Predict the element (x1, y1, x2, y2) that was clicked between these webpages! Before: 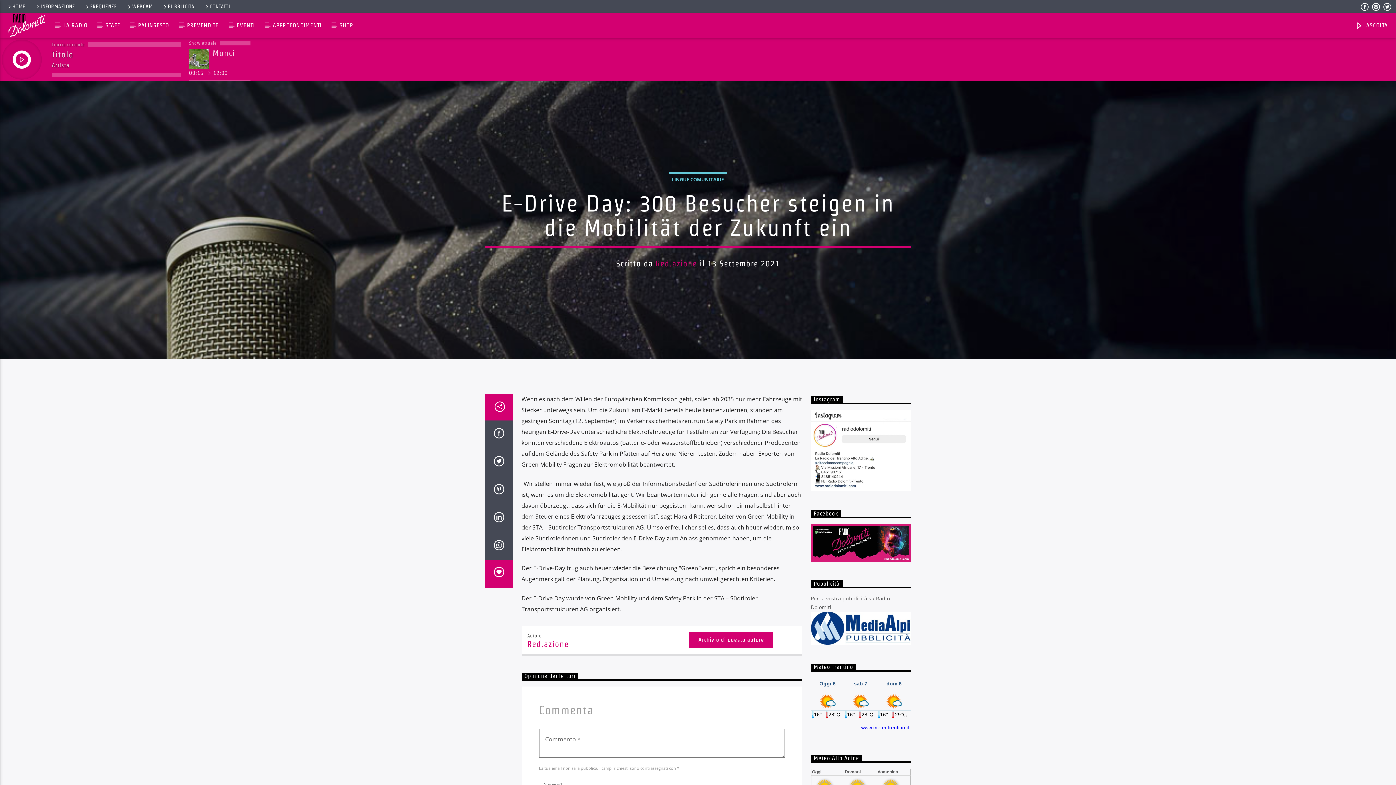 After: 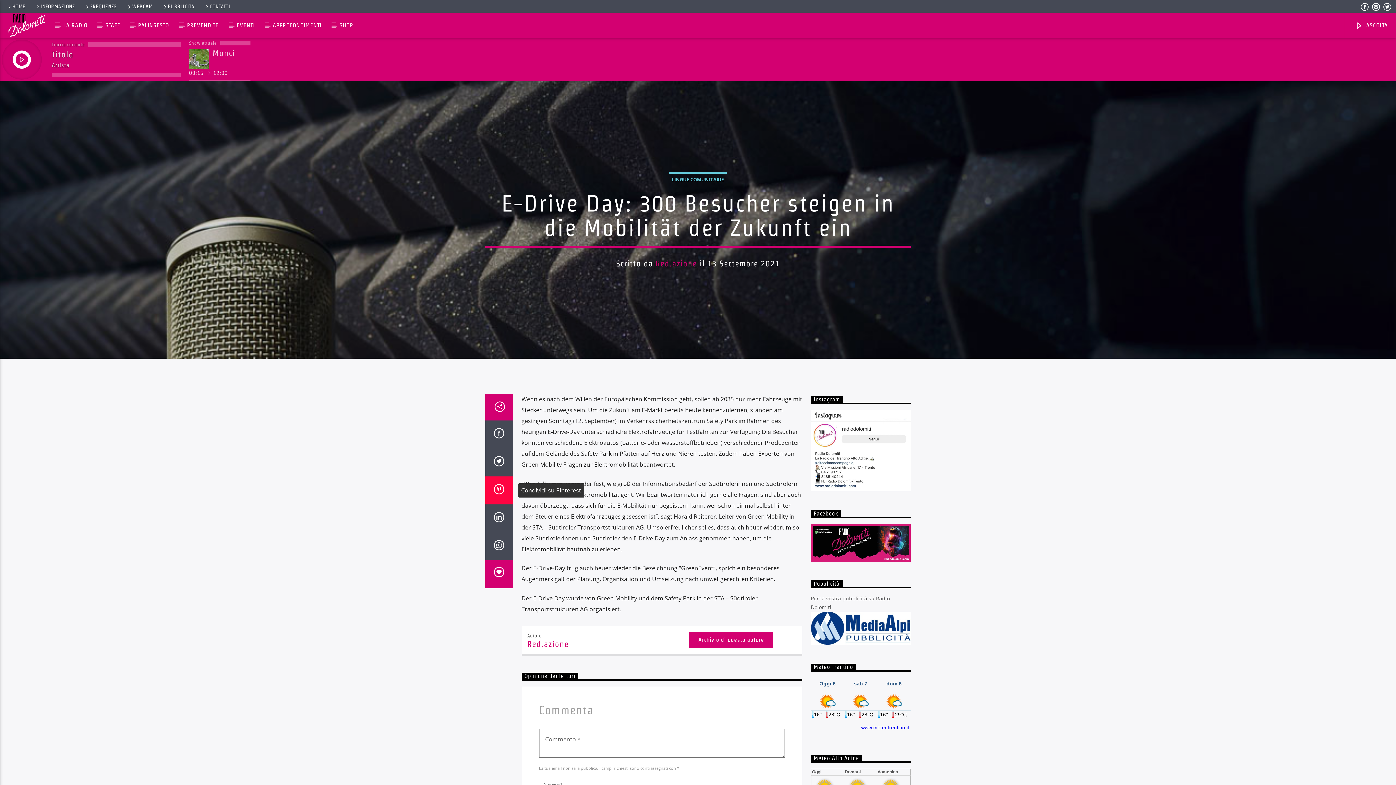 Action: bbox: (485, 476, 512, 504)